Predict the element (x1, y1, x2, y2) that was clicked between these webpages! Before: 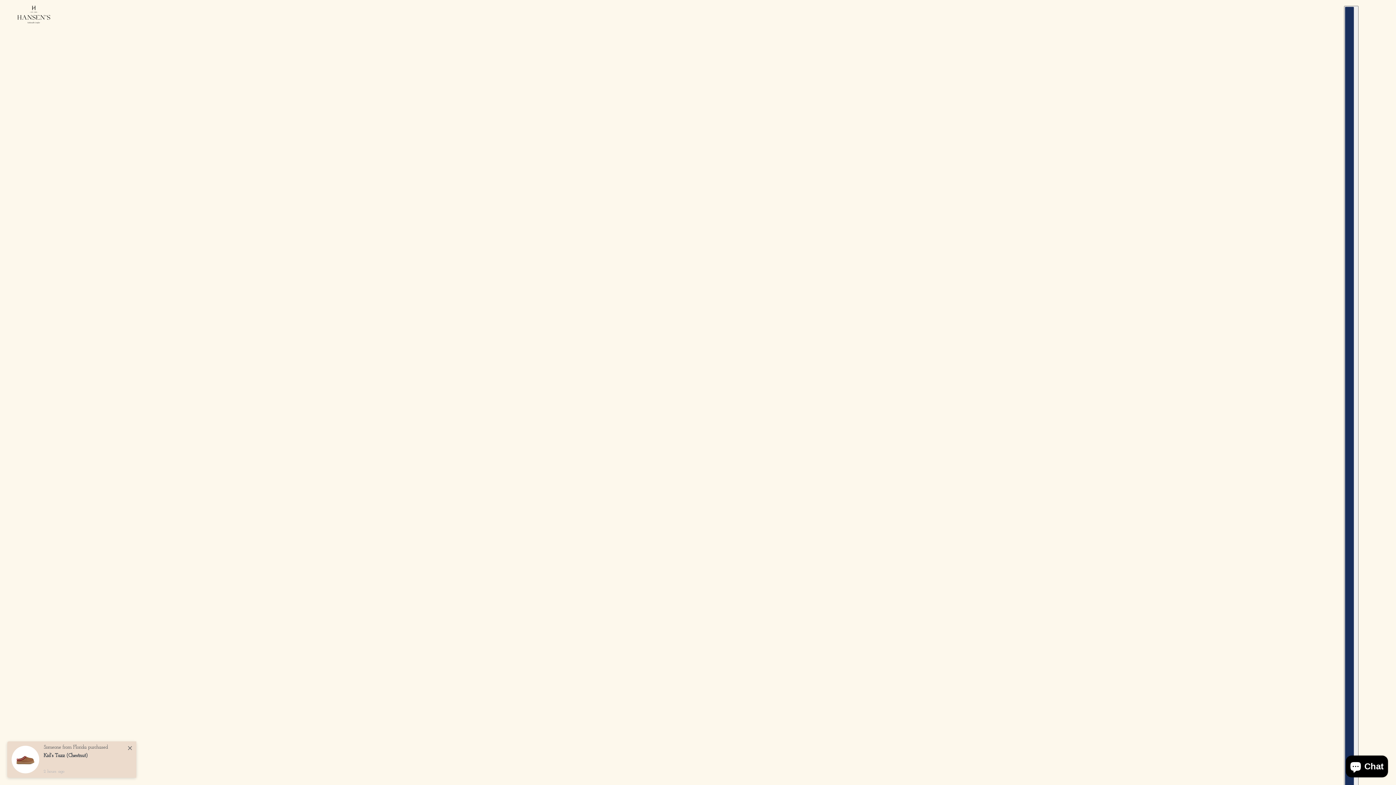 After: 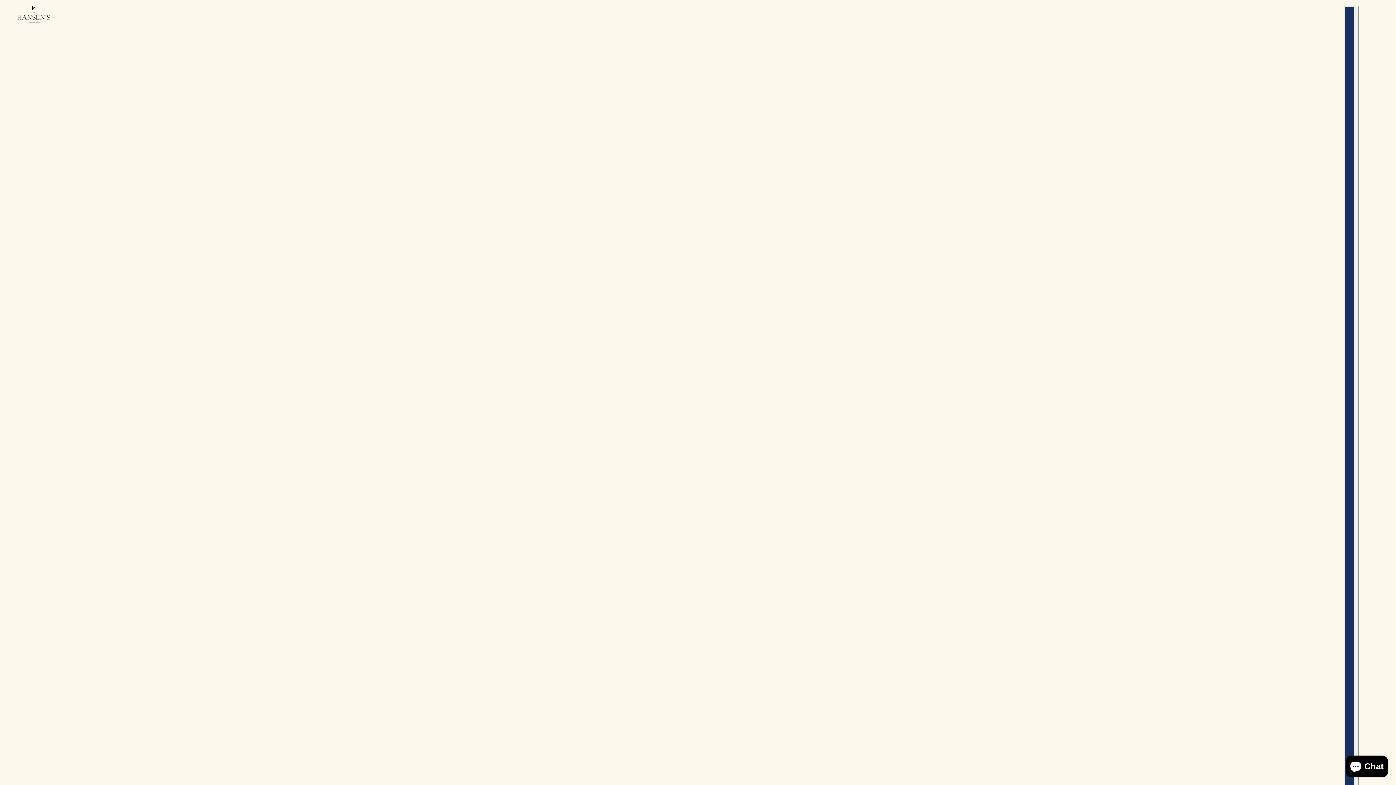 Action: bbox: (17, 5, 50, 23)